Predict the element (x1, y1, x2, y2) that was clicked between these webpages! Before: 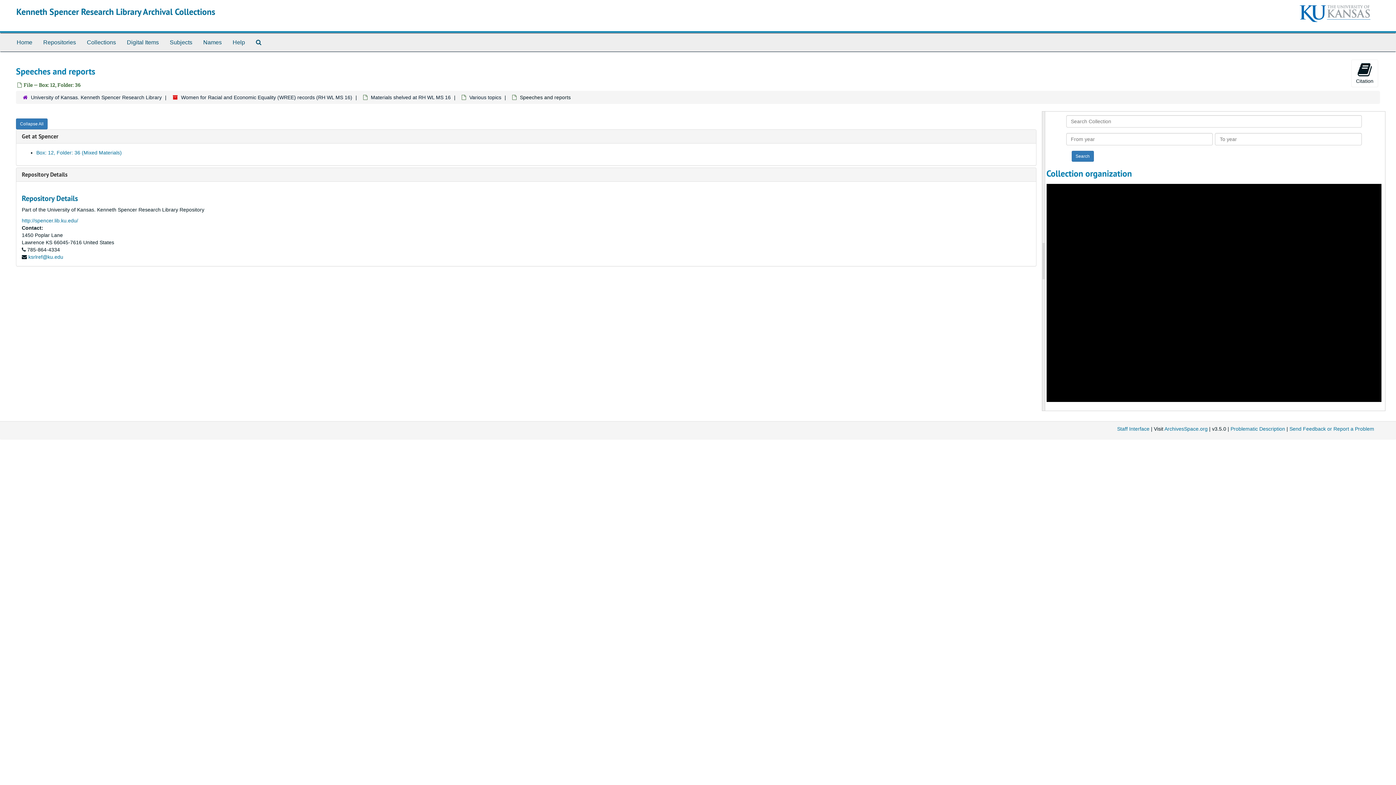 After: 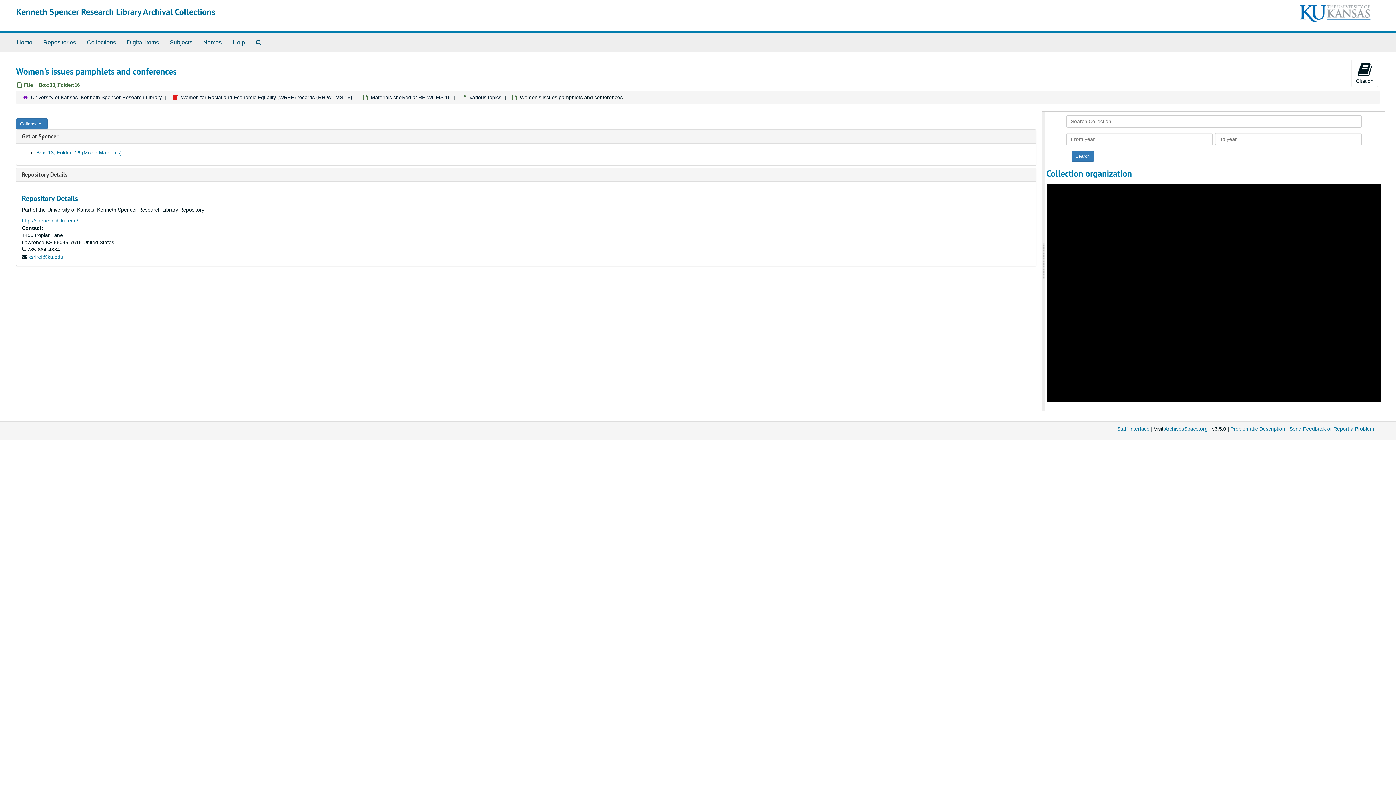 Action: bbox: (1074, 257, 1177, 263) label: Women's issues pamphlets and conferences